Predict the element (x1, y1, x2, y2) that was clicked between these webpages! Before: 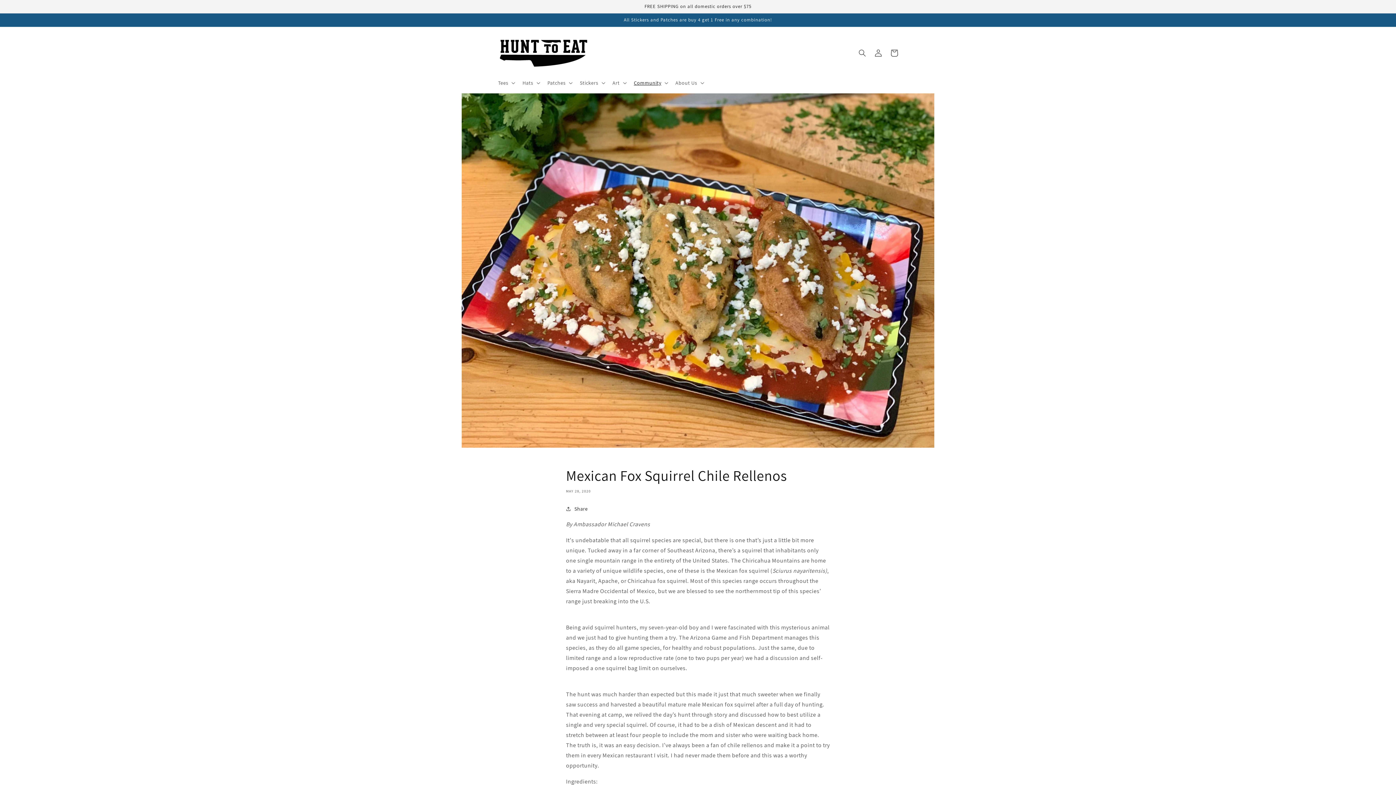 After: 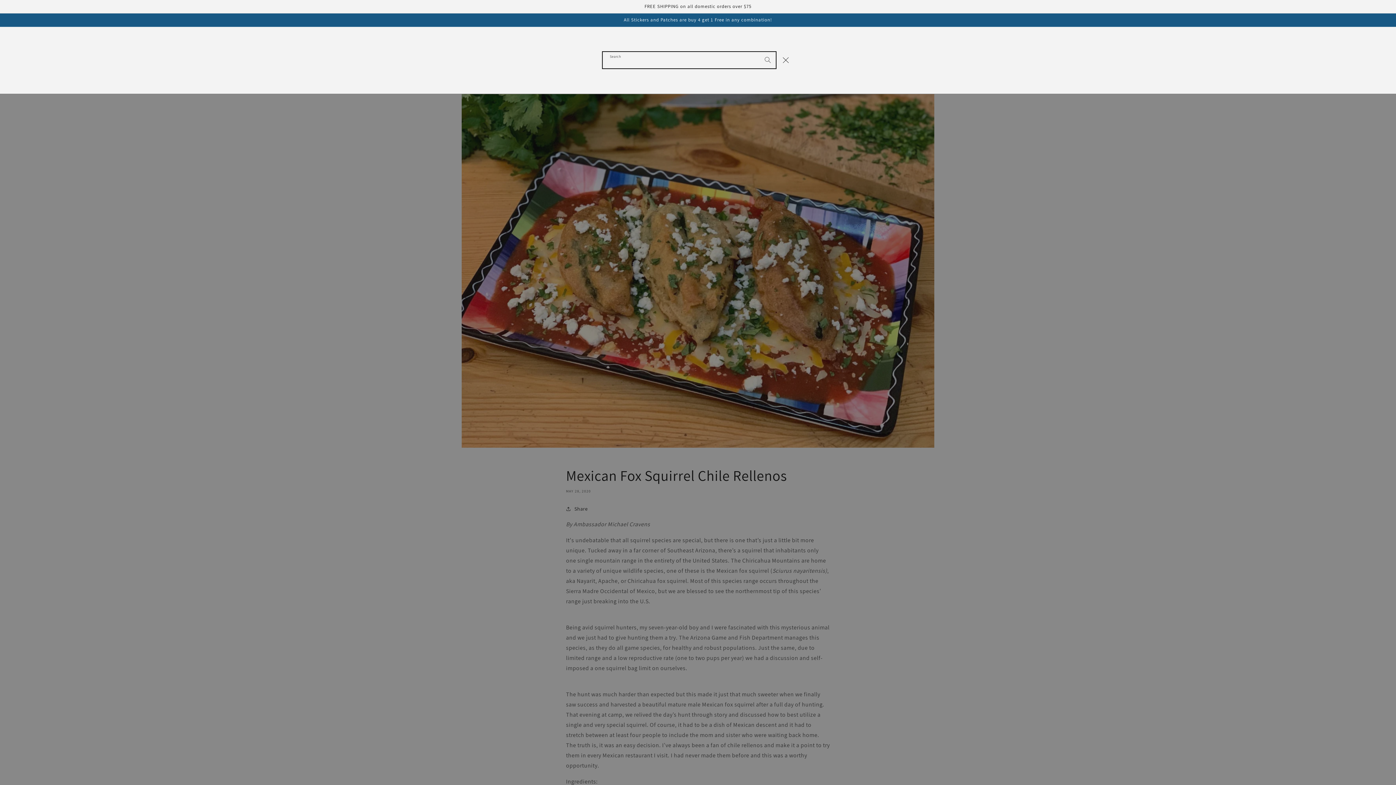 Action: label: Search bbox: (854, 45, 870, 61)